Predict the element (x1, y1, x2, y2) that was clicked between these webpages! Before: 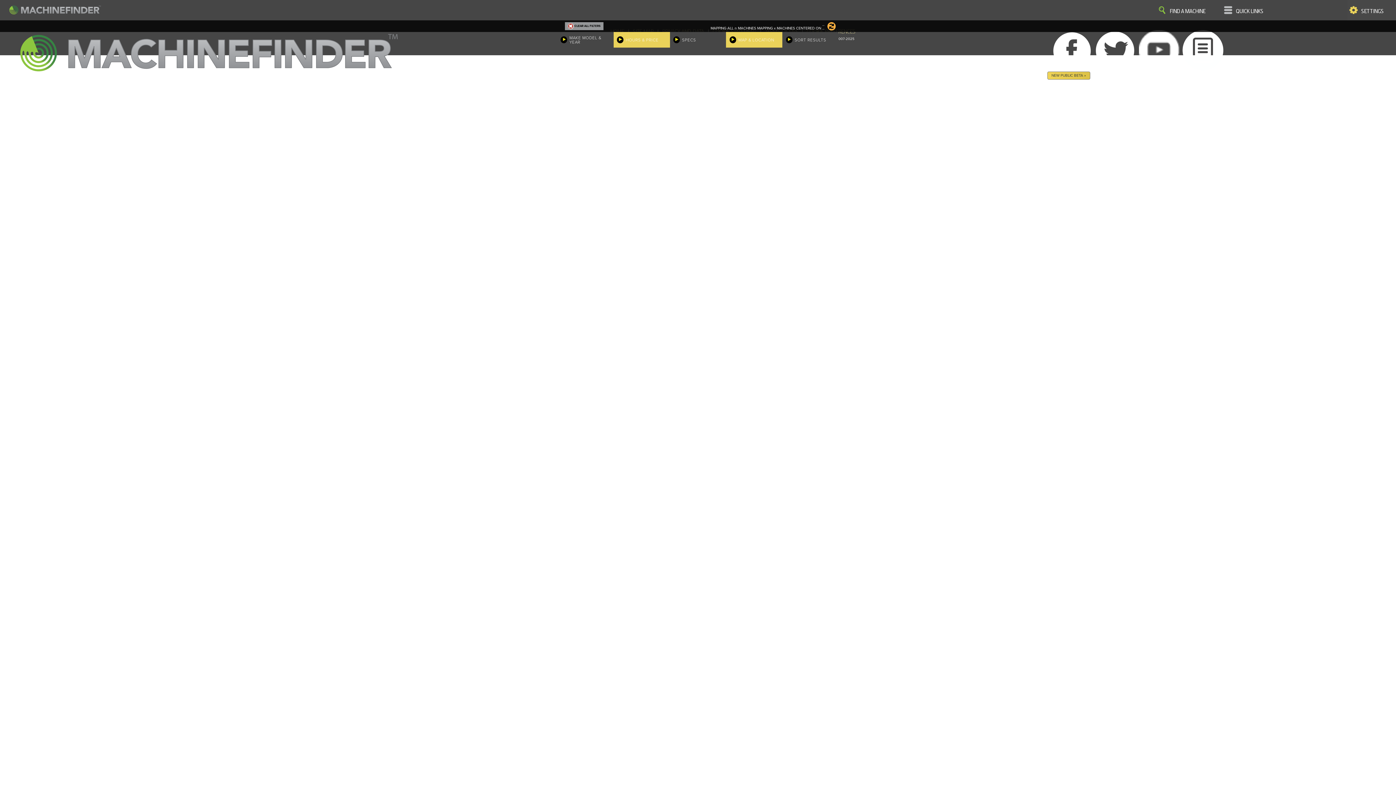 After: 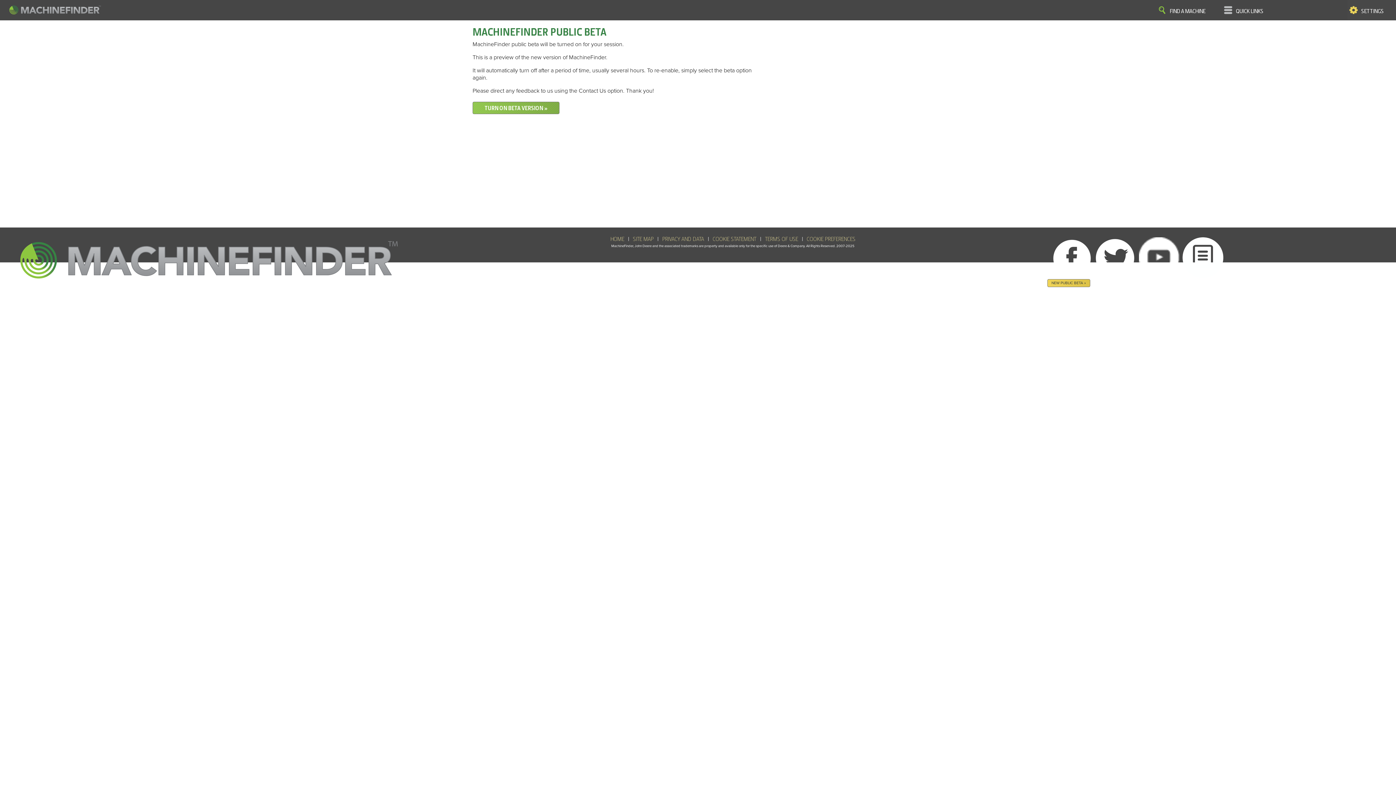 Action: label: NEW PUBLIC BETA » bbox: (1047, 71, 1090, 79)